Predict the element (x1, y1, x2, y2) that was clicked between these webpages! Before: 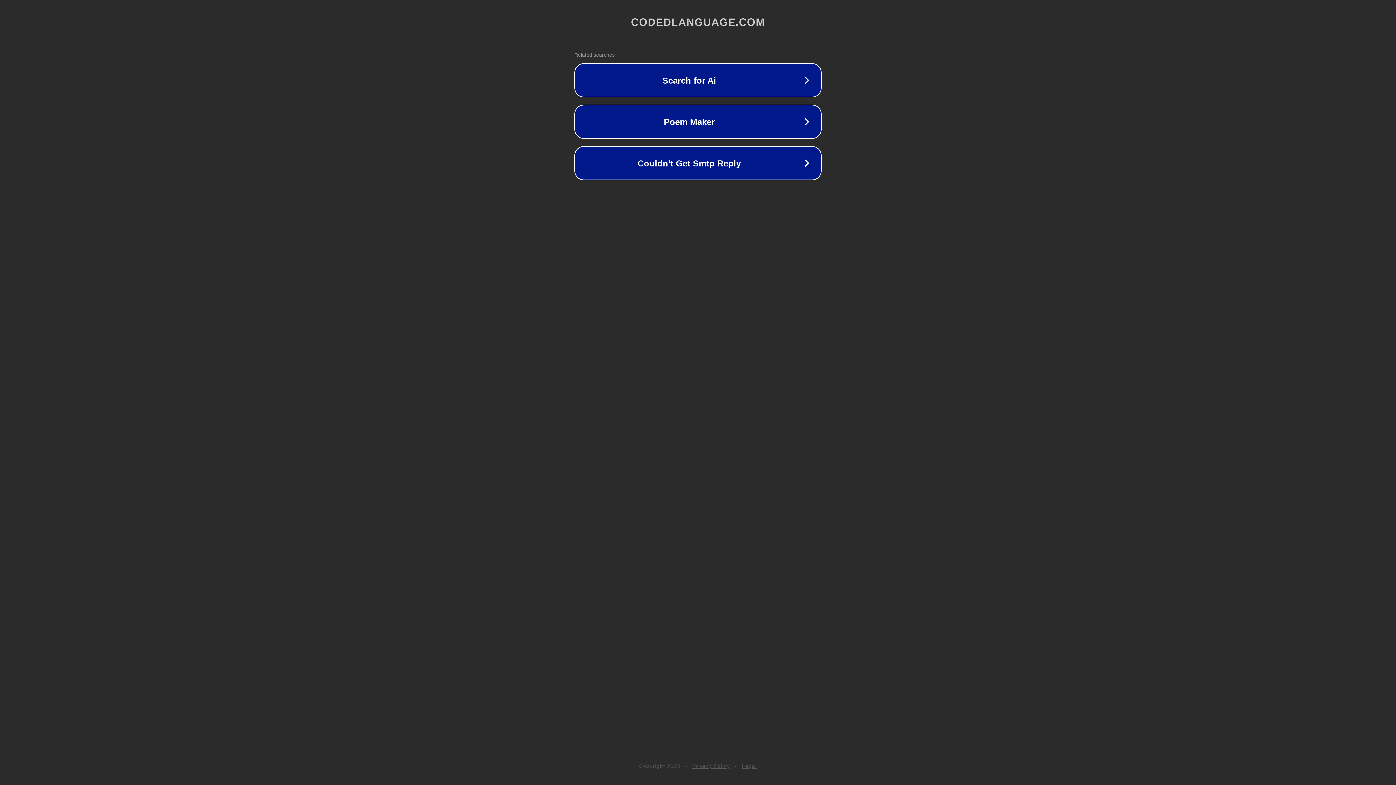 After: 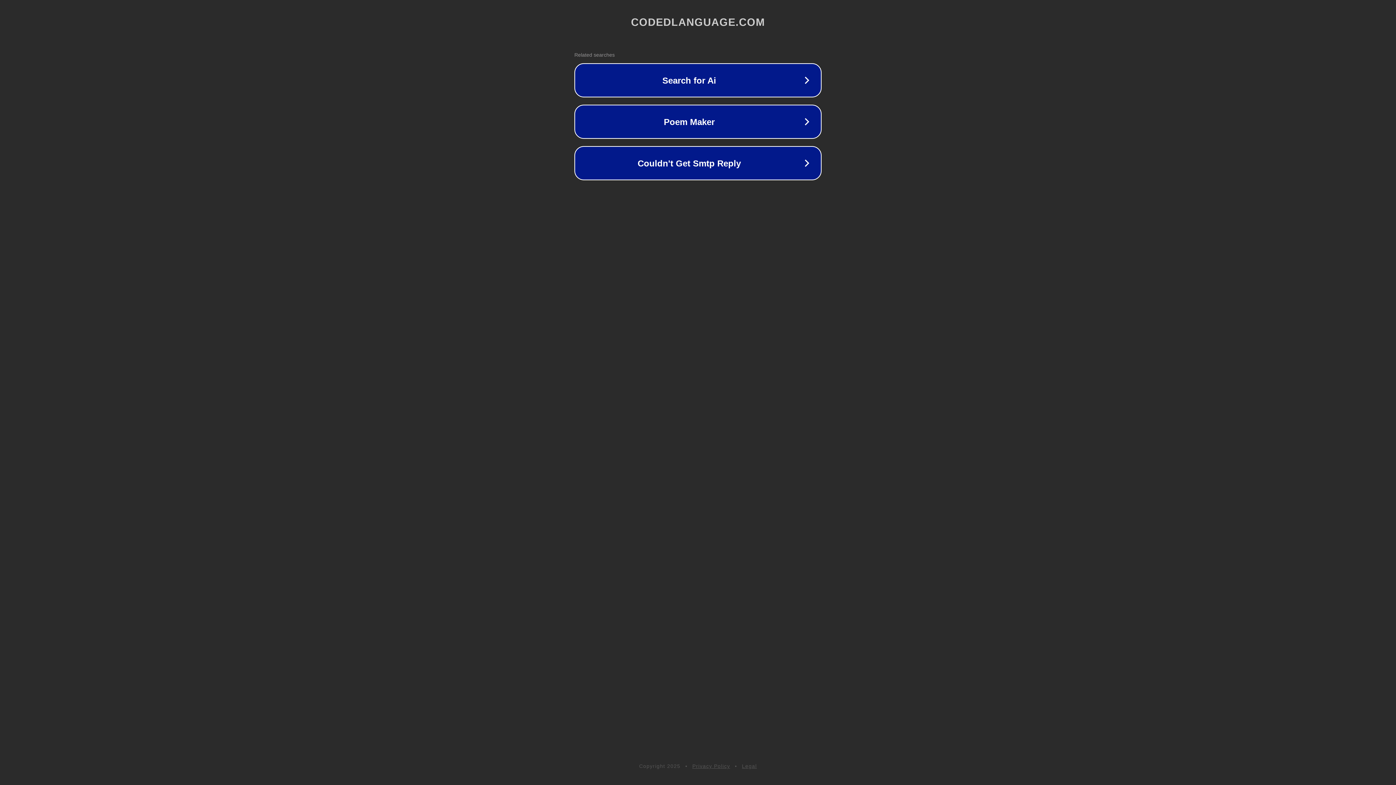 Action: bbox: (742, 763, 757, 769) label: Legal